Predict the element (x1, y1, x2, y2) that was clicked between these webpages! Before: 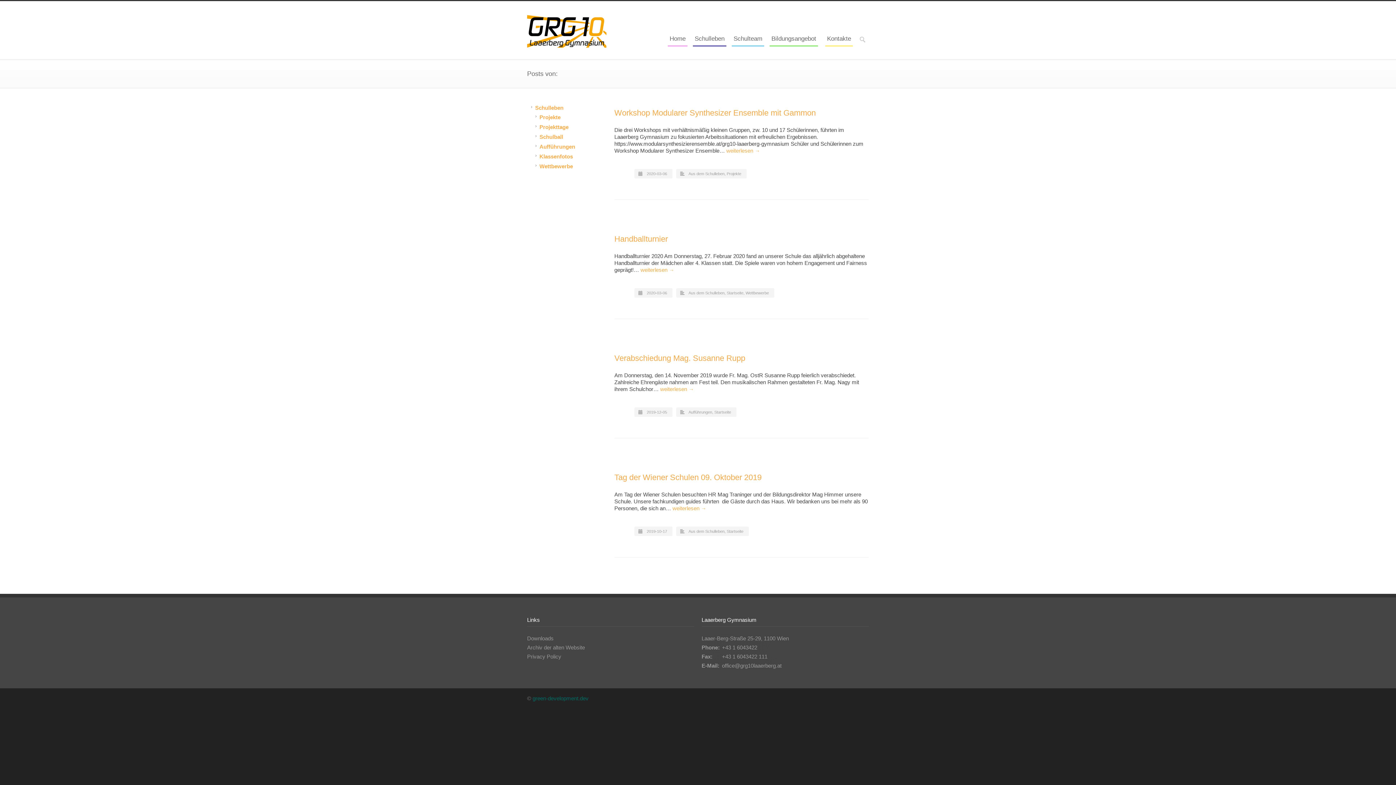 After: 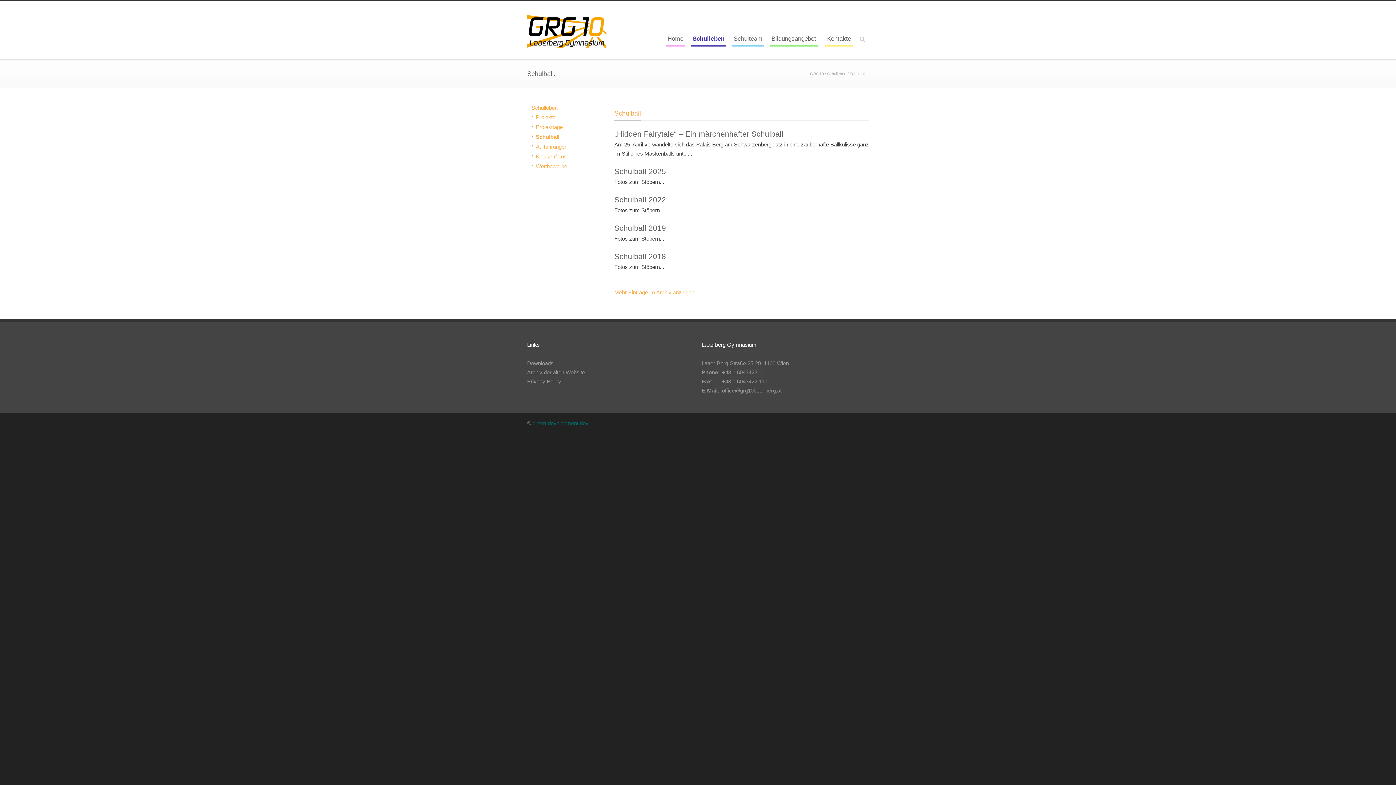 Action: label: Schulball bbox: (539, 133, 563, 140)